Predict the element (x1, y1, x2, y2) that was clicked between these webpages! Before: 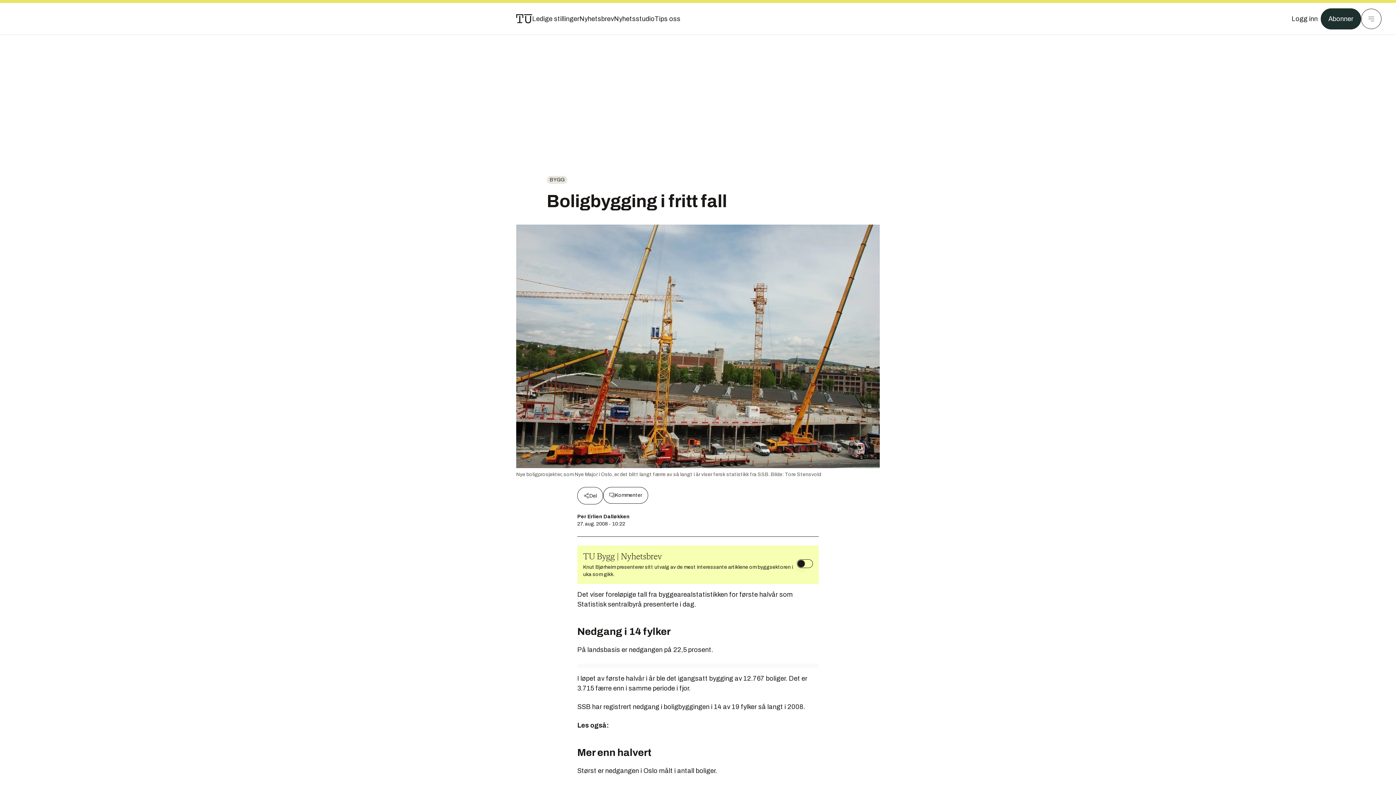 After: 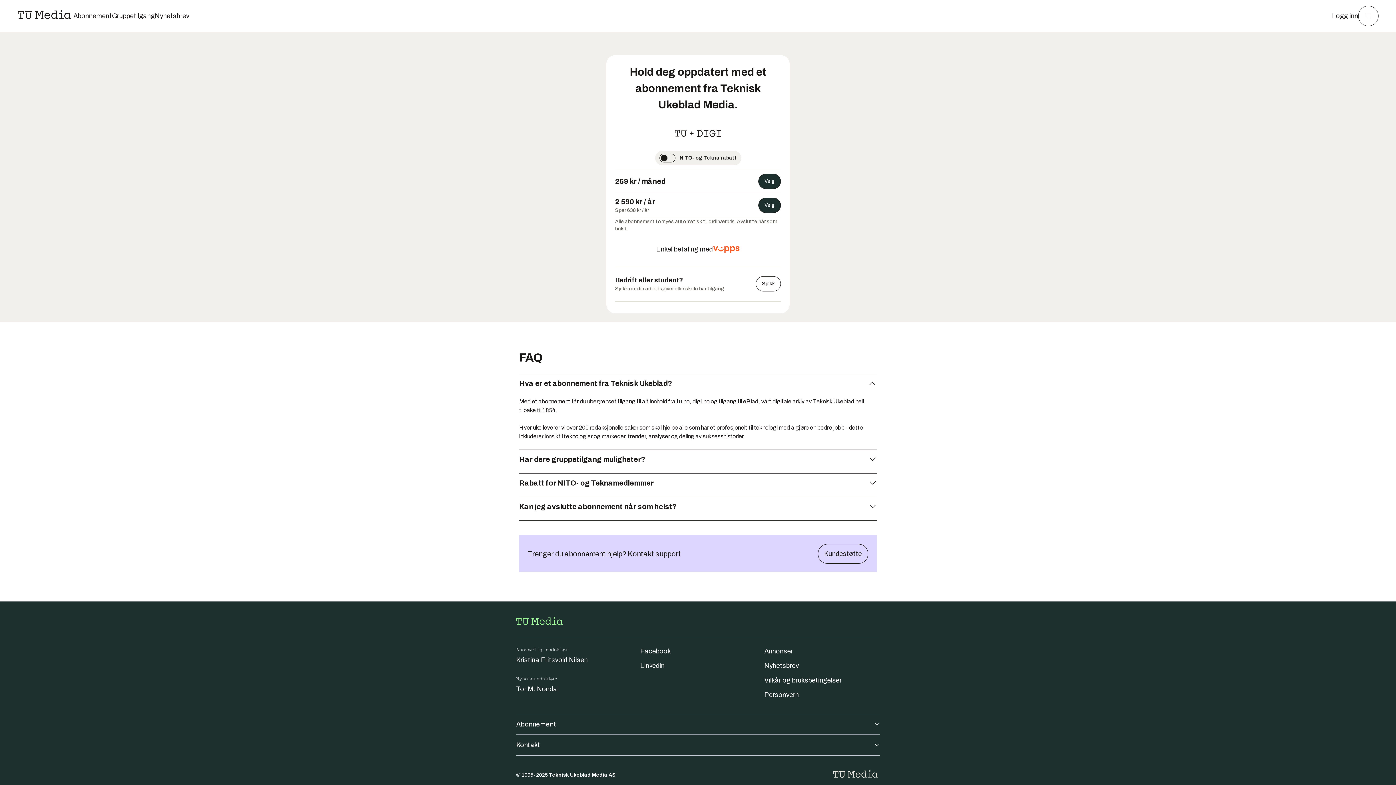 Action: bbox: (1321, 8, 1361, 29) label: Abonner